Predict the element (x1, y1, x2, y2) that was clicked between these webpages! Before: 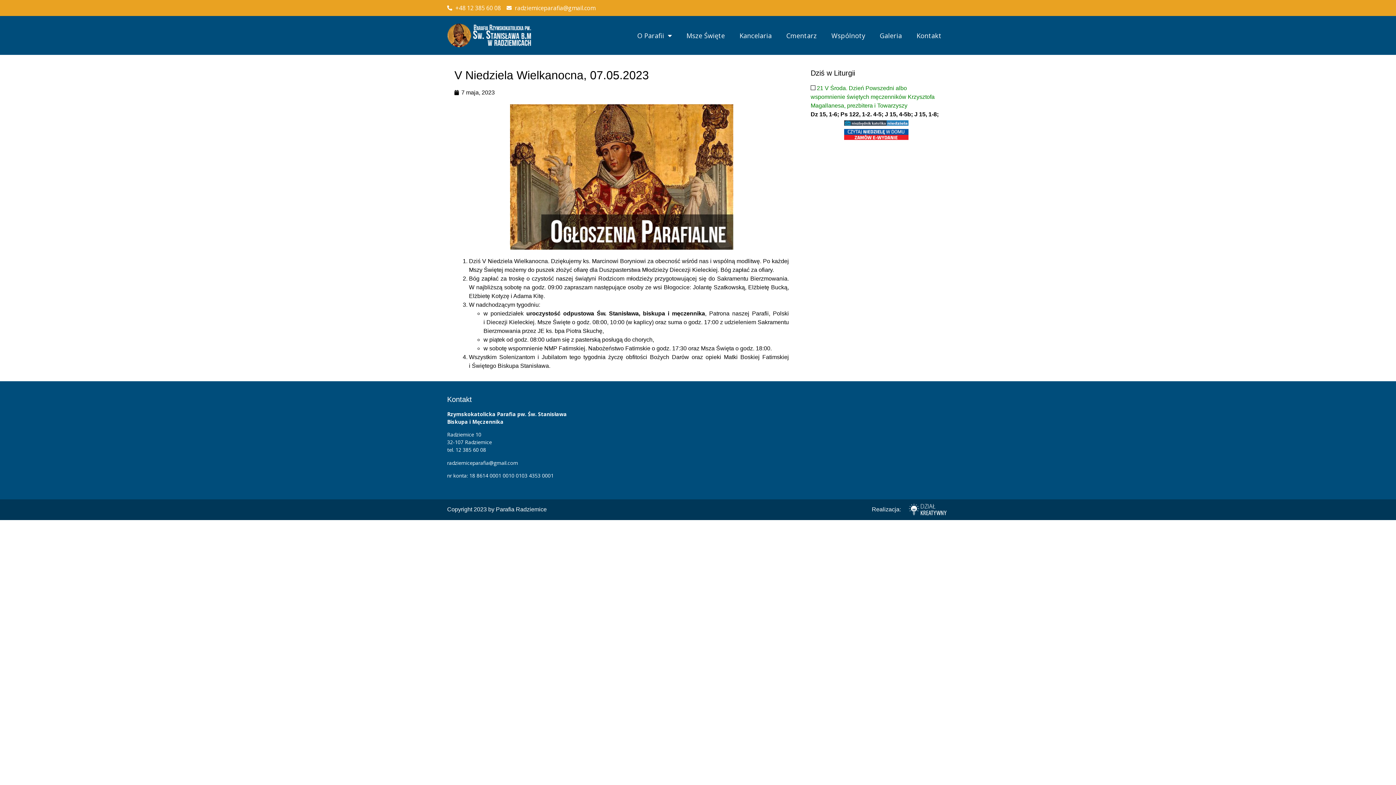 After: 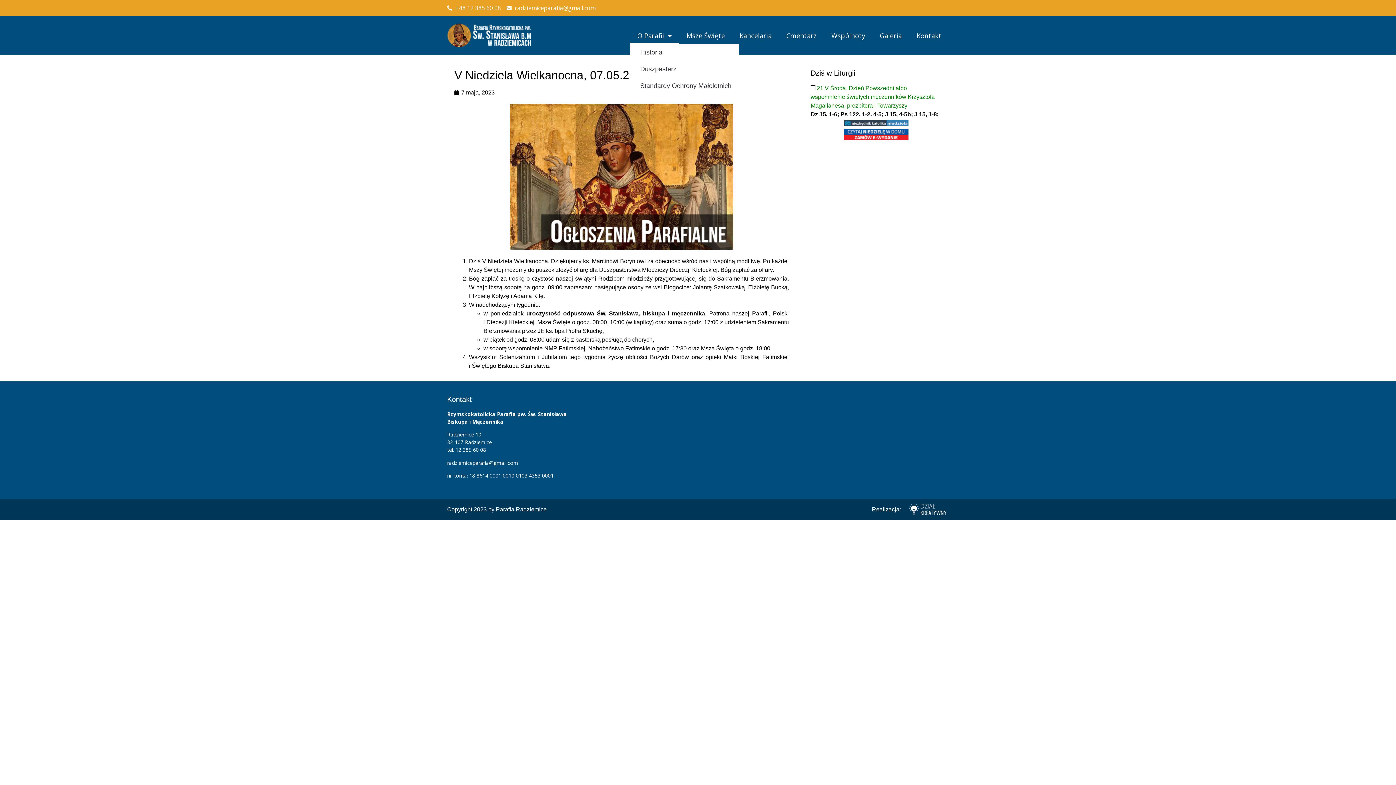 Action: bbox: (630, 27, 679, 43) label: O Parafii